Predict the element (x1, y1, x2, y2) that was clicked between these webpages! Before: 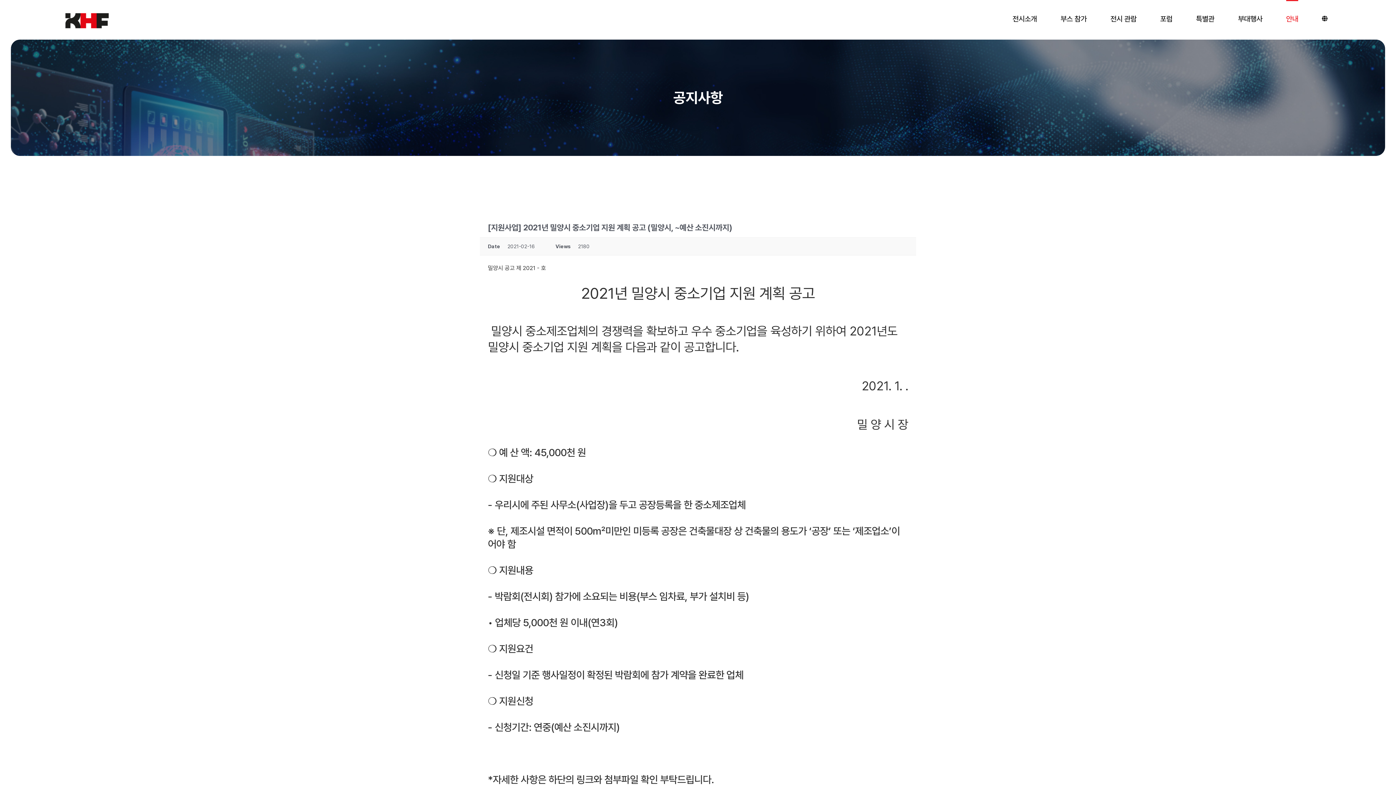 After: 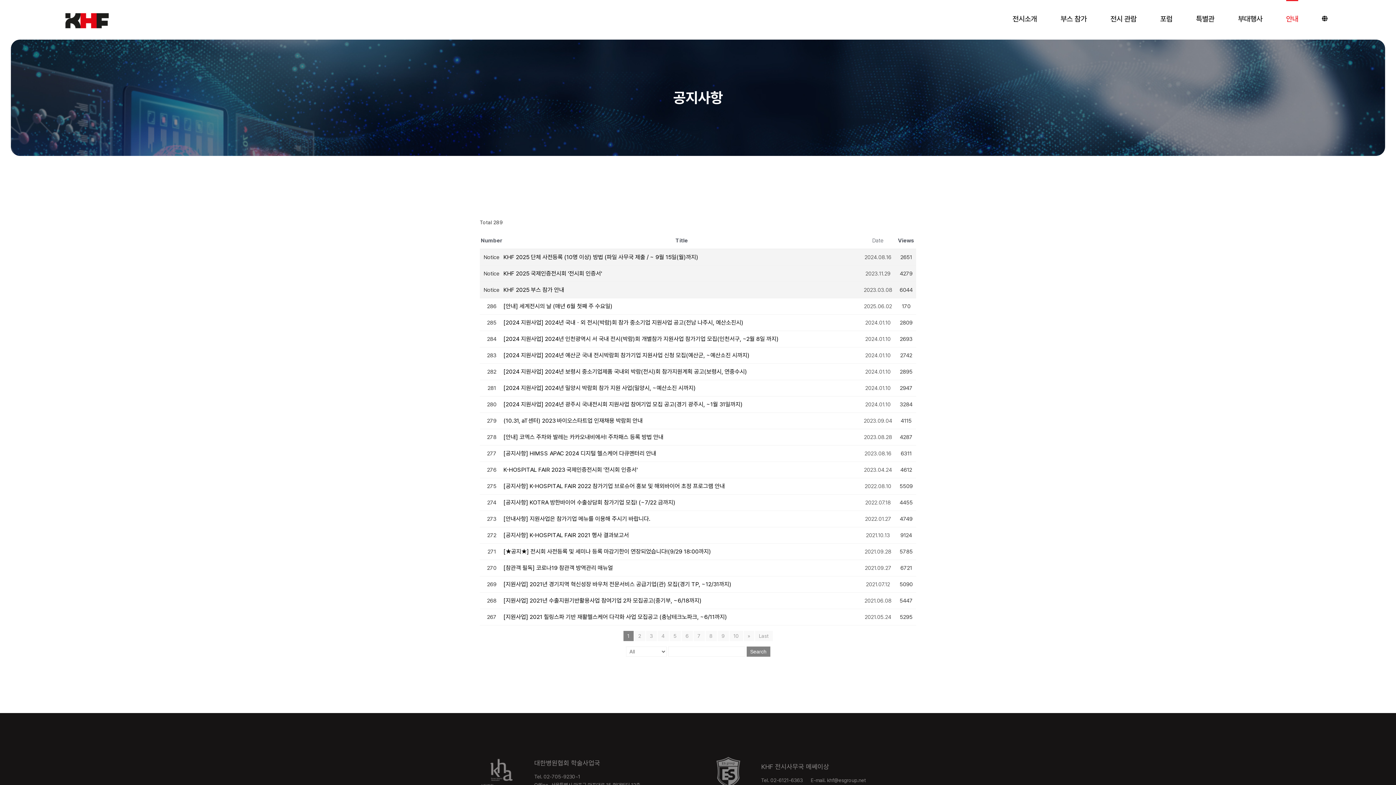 Action: bbox: (1286, 0, 1298, 36) label: 안내